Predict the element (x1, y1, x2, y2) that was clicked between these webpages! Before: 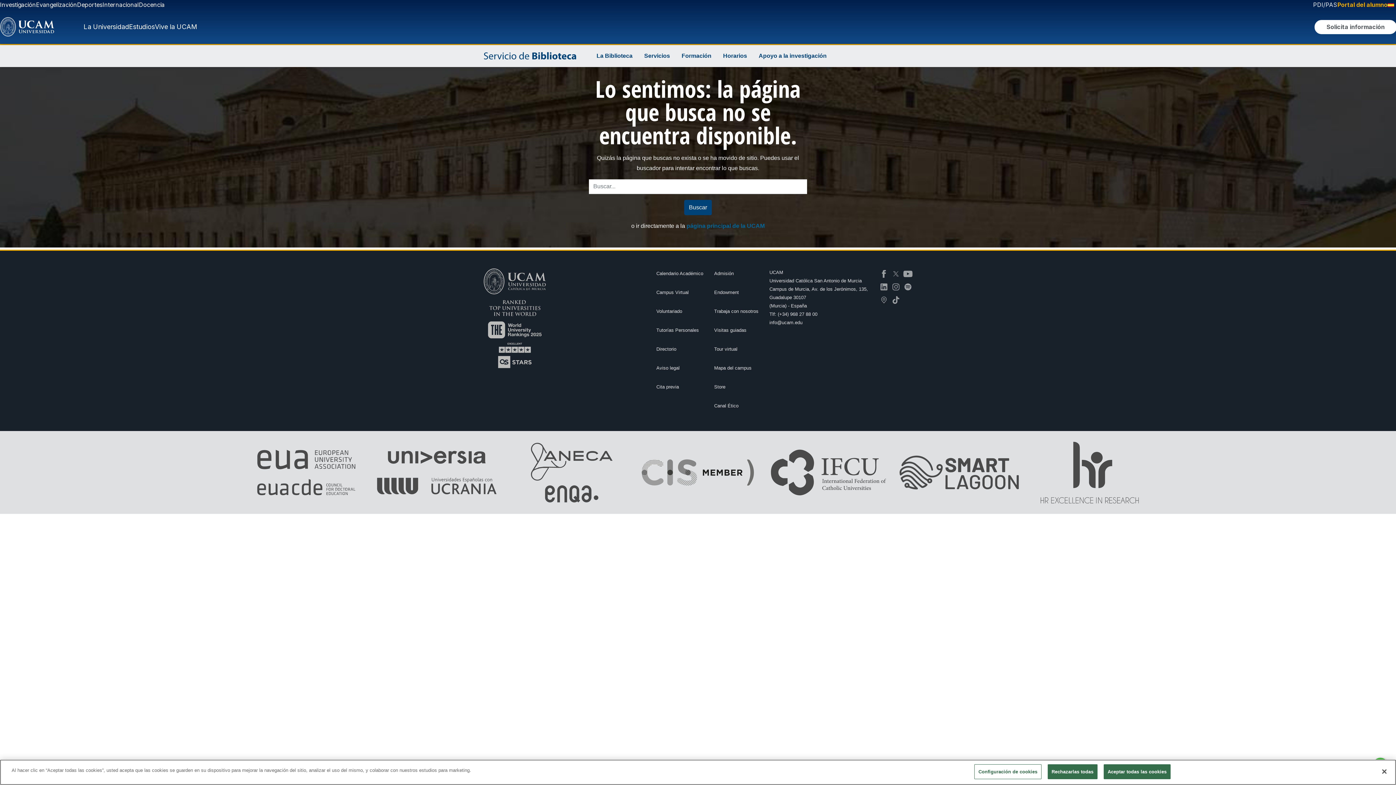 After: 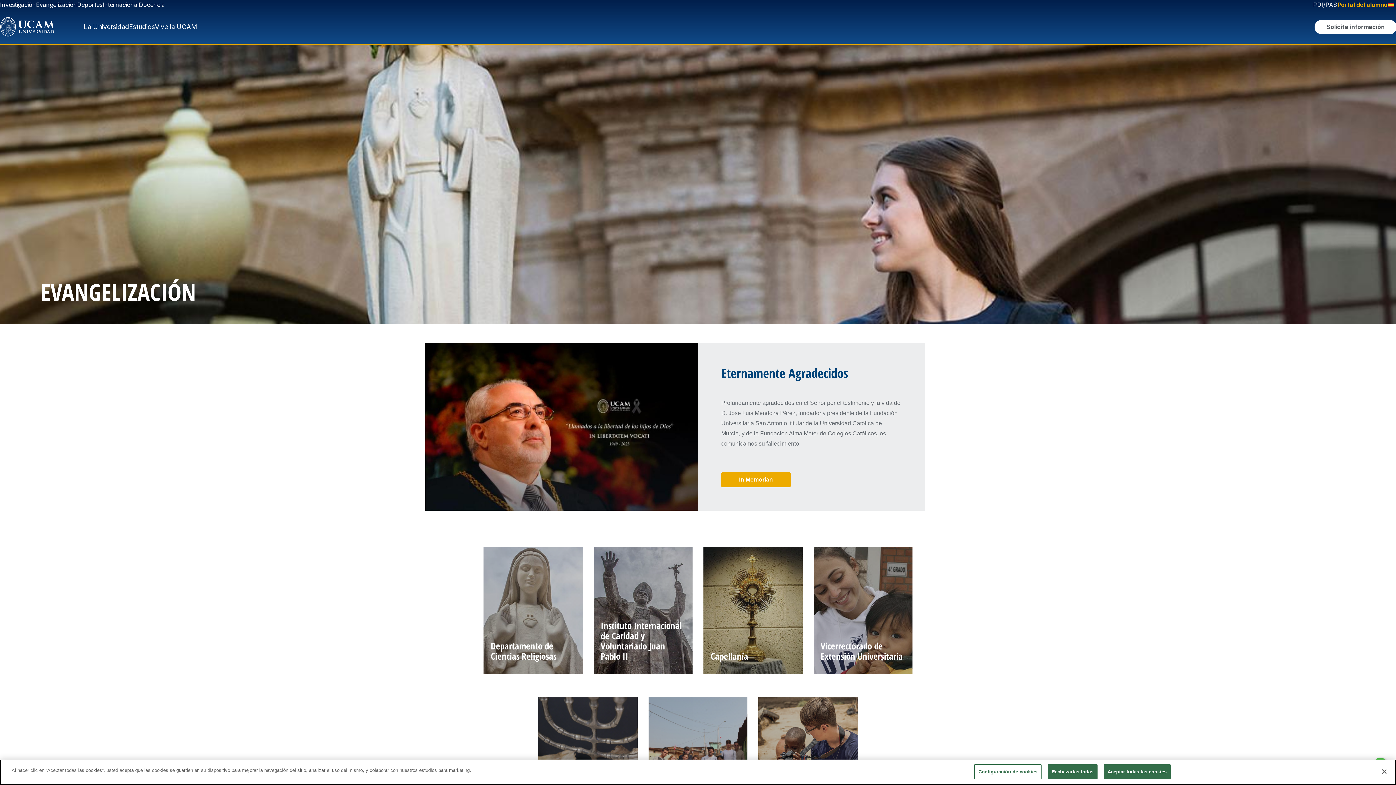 Action: bbox: (36, 1, 77, 8) label: Evangelización